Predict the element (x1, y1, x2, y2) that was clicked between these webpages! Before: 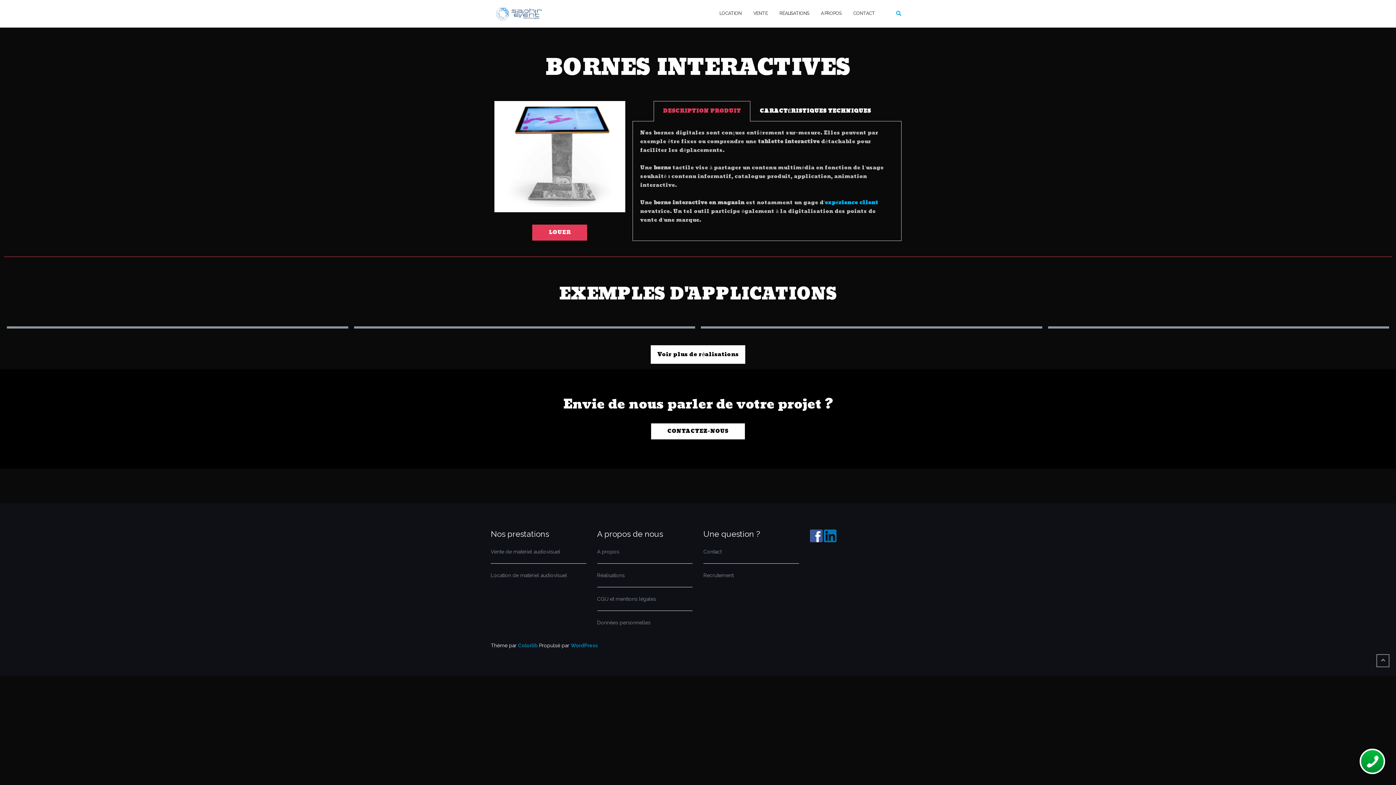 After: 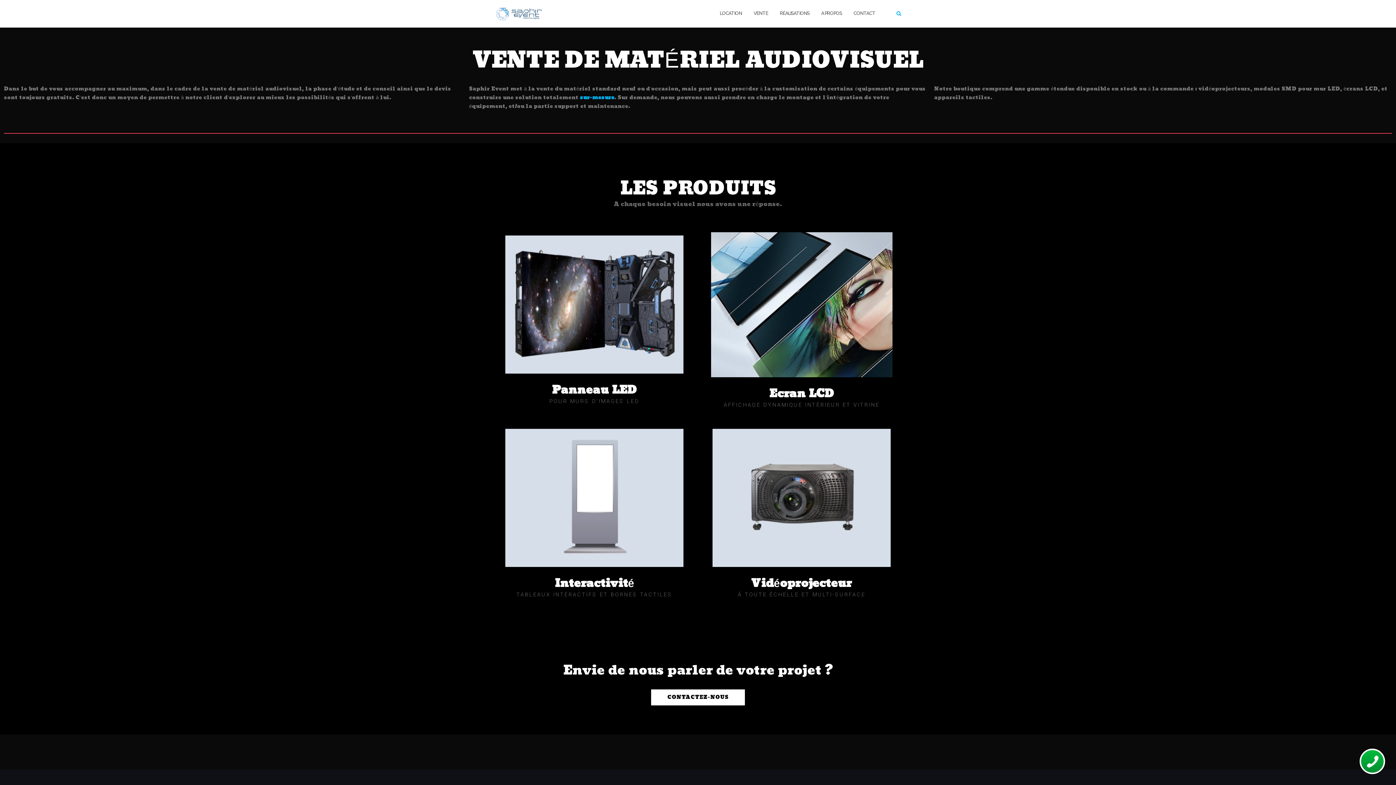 Action: bbox: (490, 549, 560, 554) label: Vente de matériel audiovisuel